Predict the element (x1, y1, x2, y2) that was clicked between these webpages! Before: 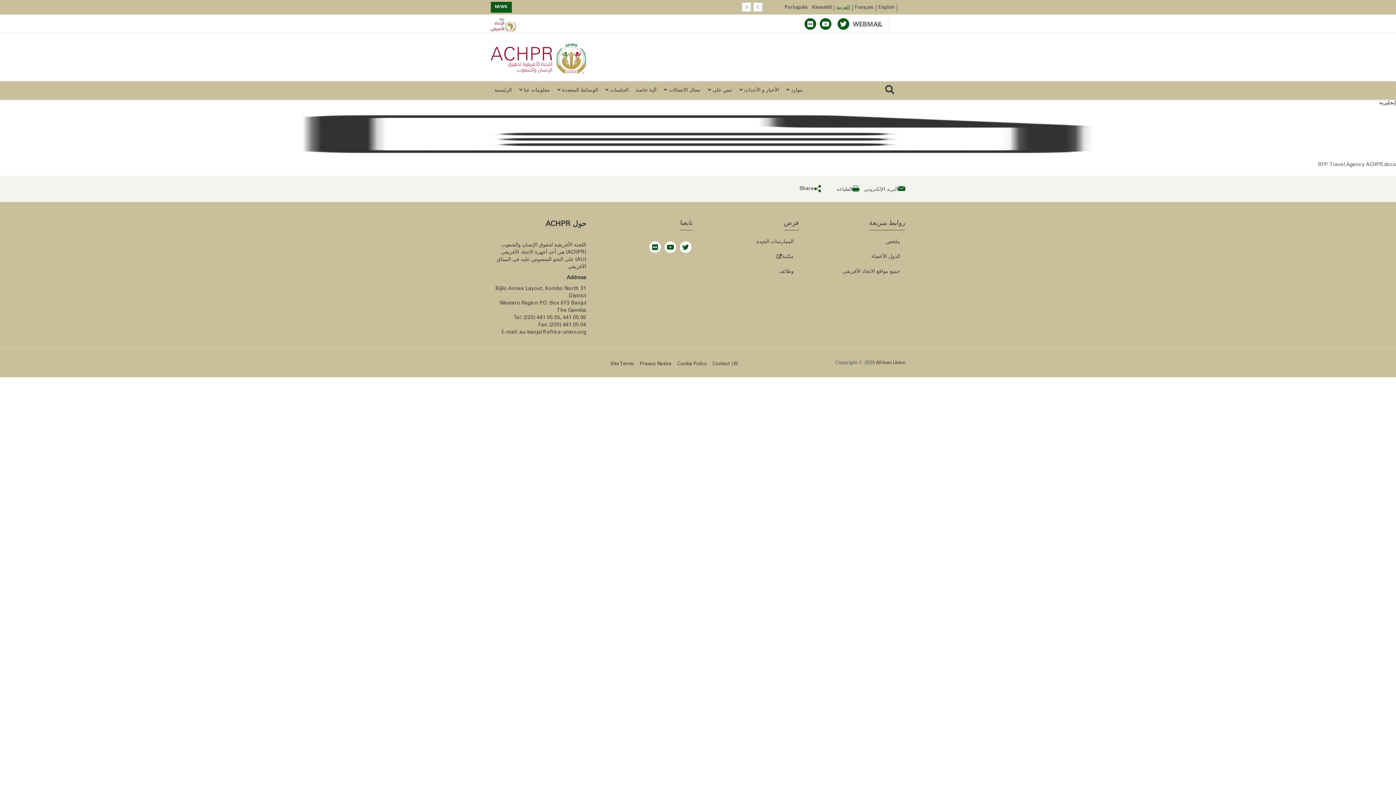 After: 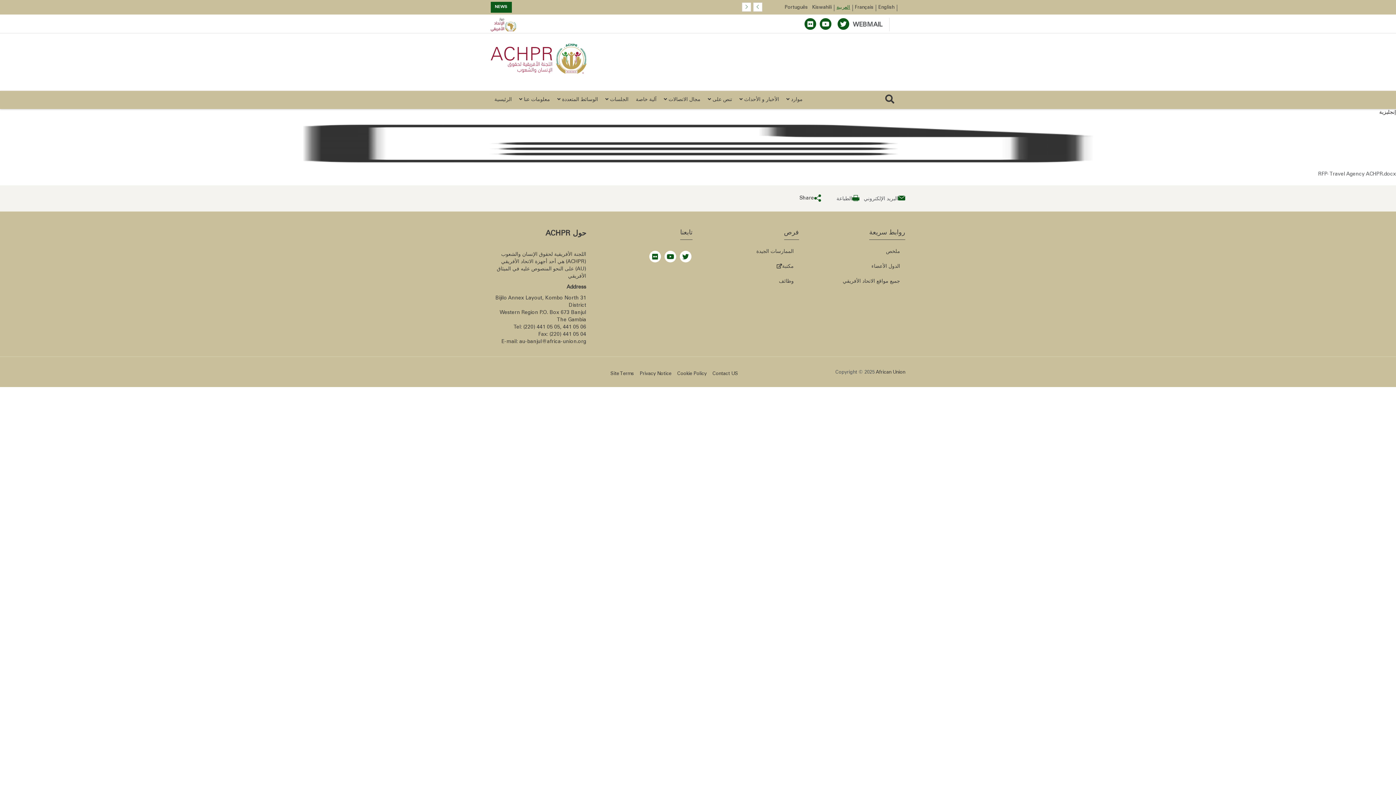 Action: label: العربية bbox: (836, 5, 850, 10)